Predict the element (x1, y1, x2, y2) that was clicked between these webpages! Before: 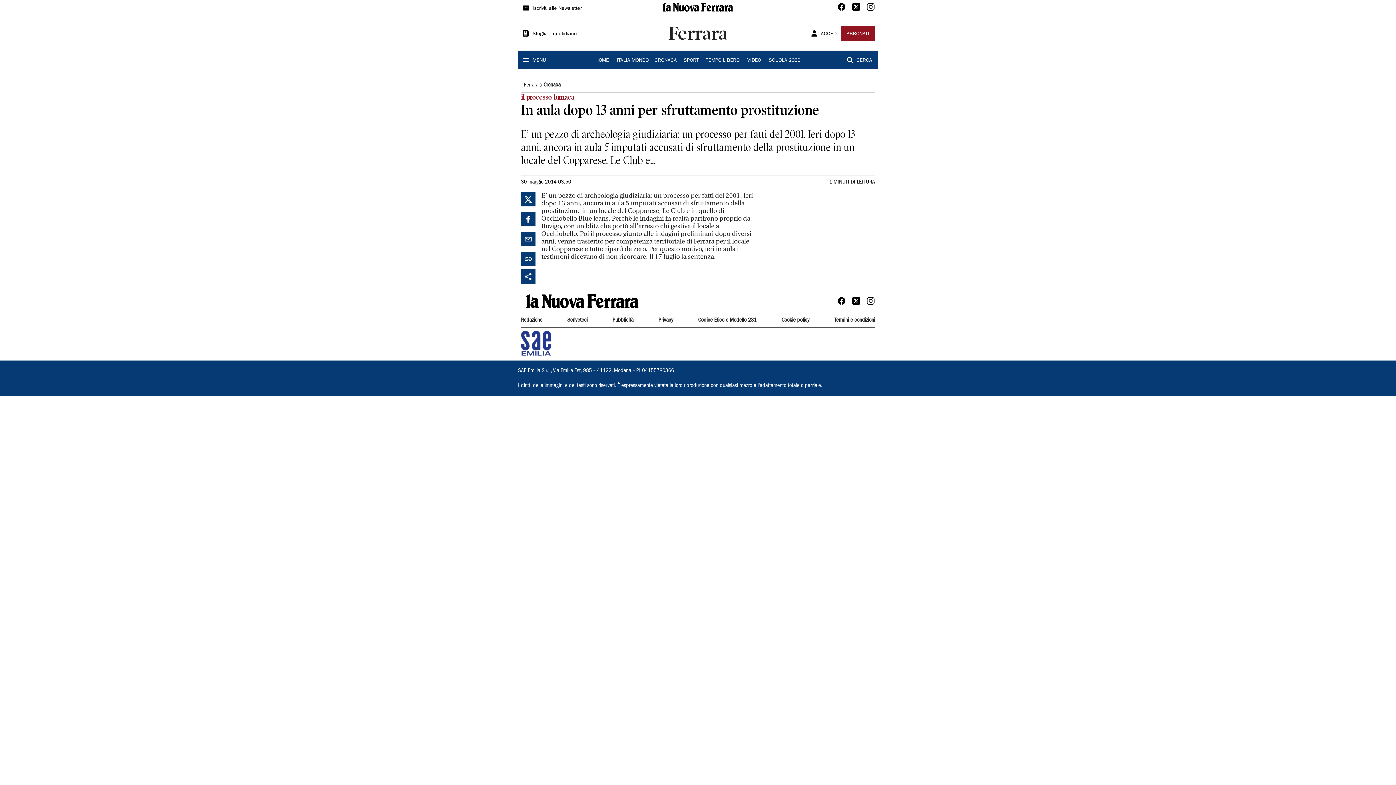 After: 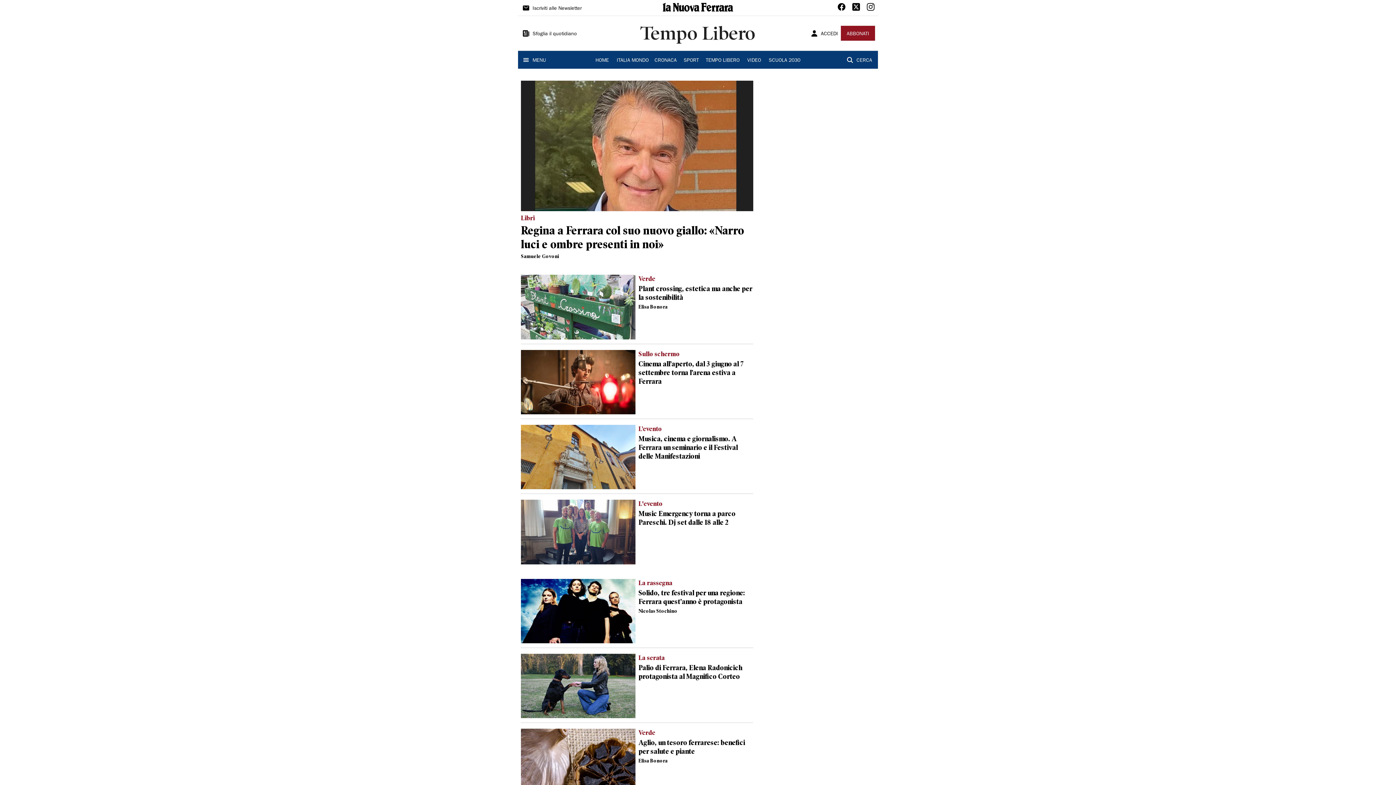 Action: bbox: (706, 56, 739, 65) label: TEMPO LIBERO